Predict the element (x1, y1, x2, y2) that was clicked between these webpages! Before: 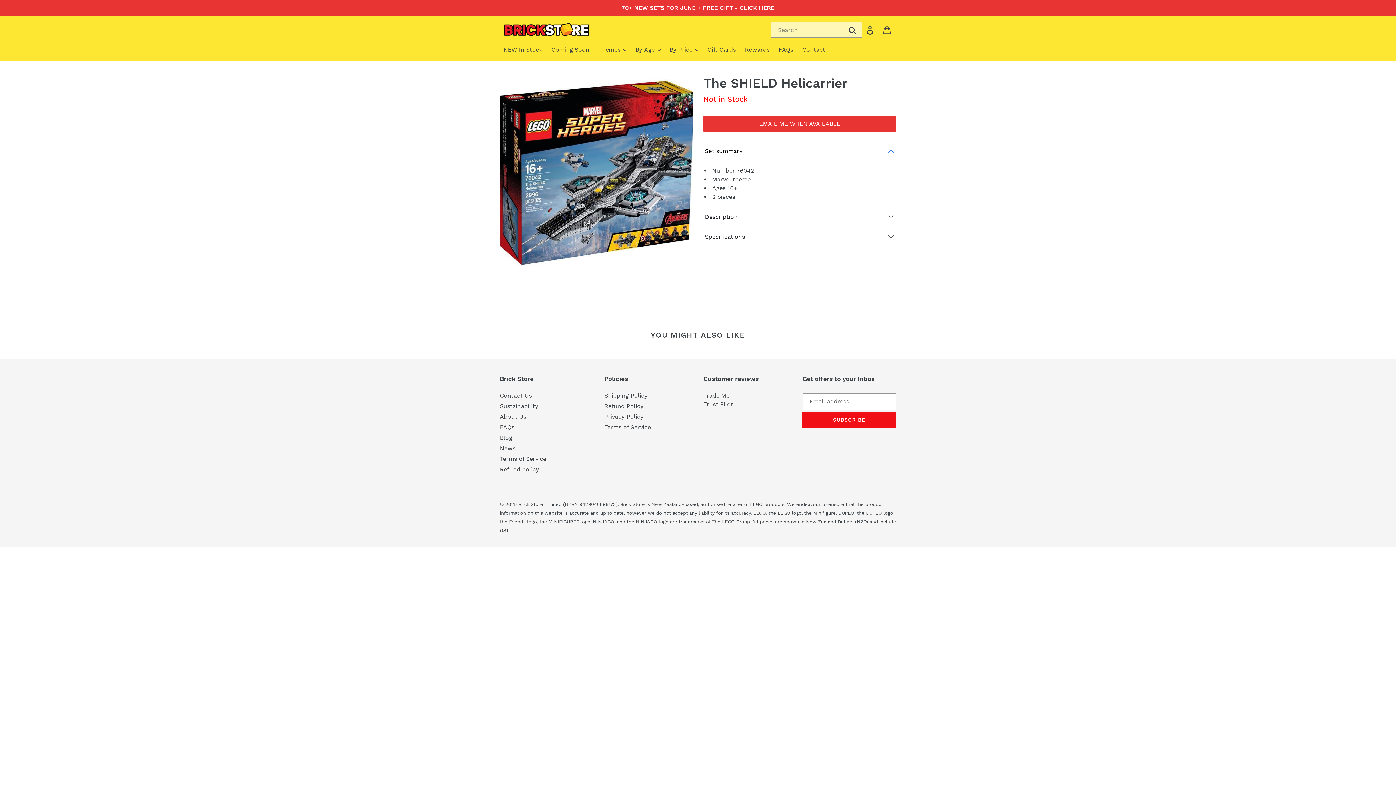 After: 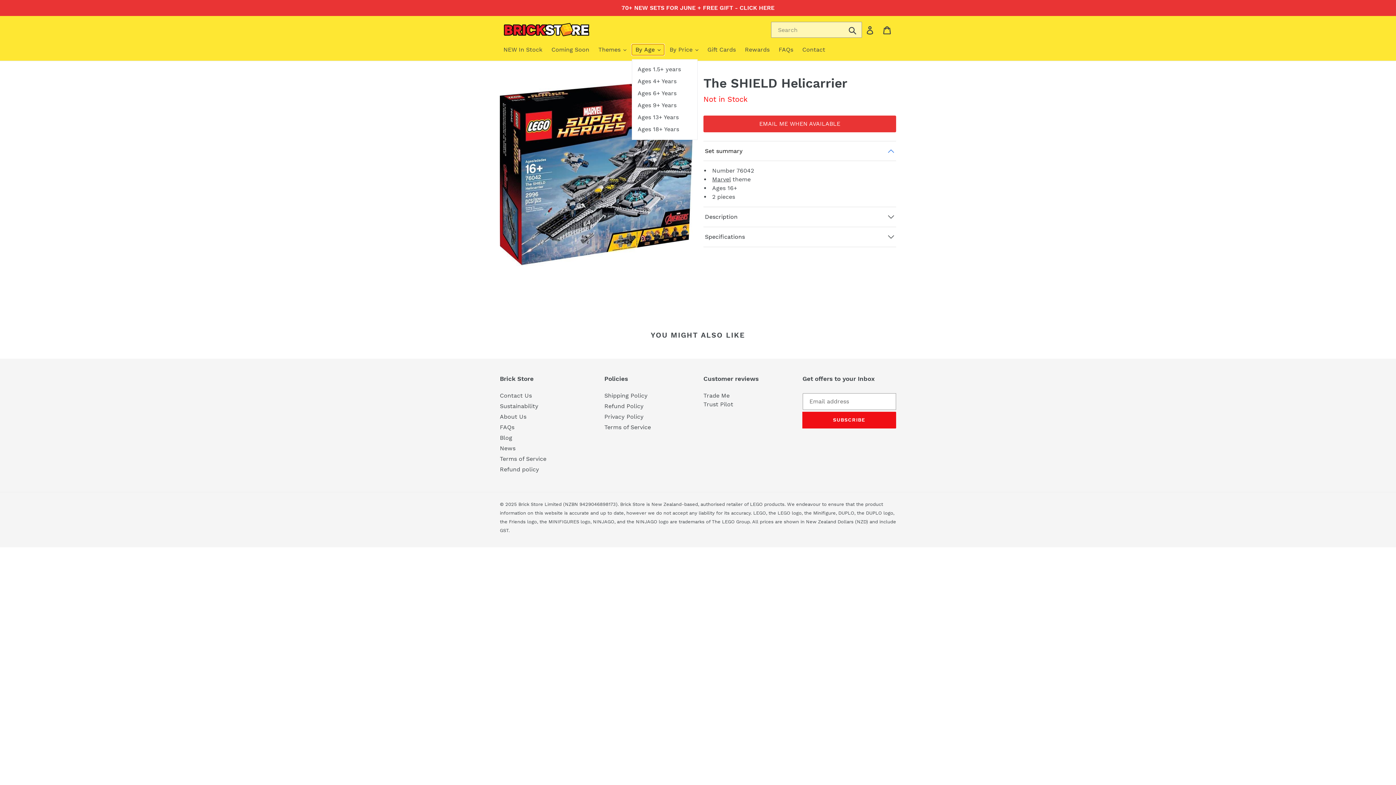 Action: label: By Age bbox: (632, 44, 664, 55)